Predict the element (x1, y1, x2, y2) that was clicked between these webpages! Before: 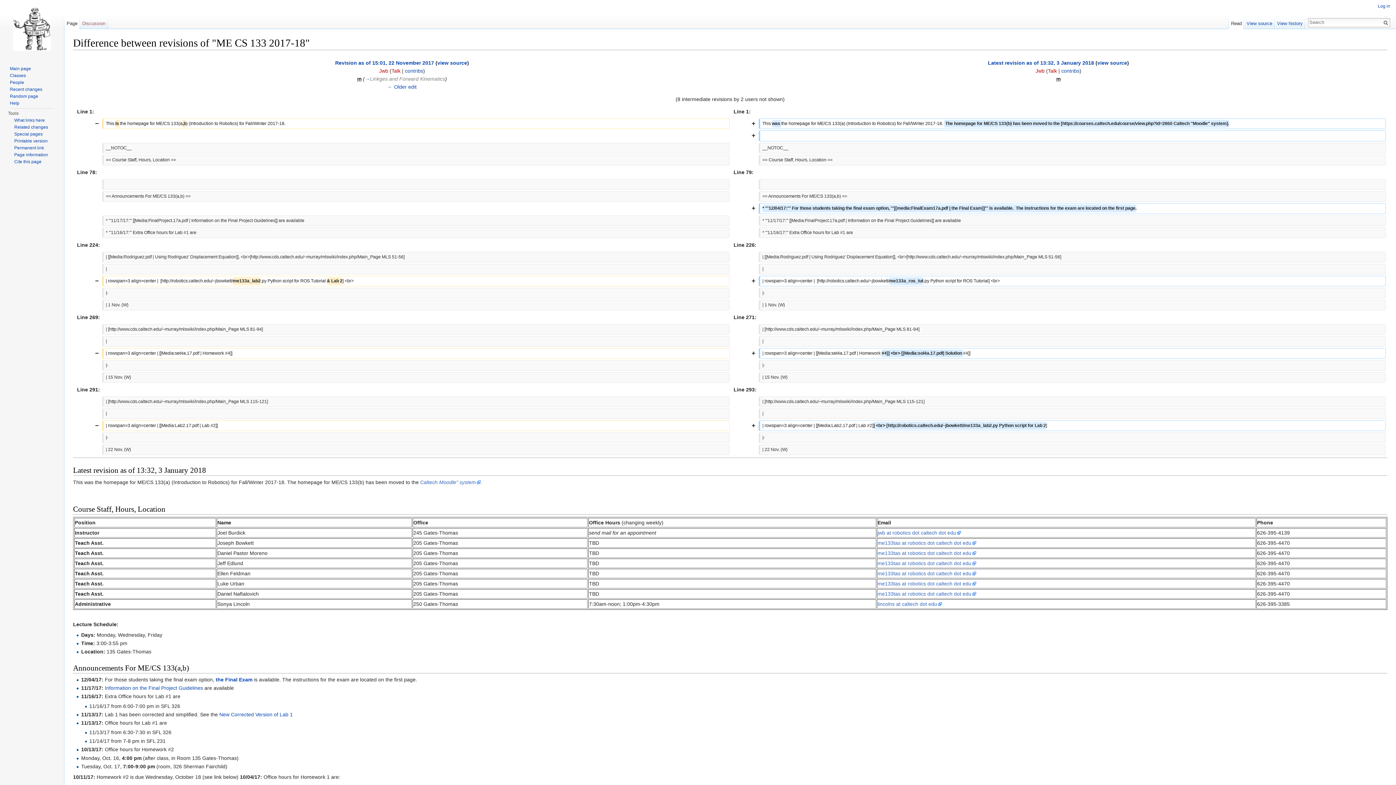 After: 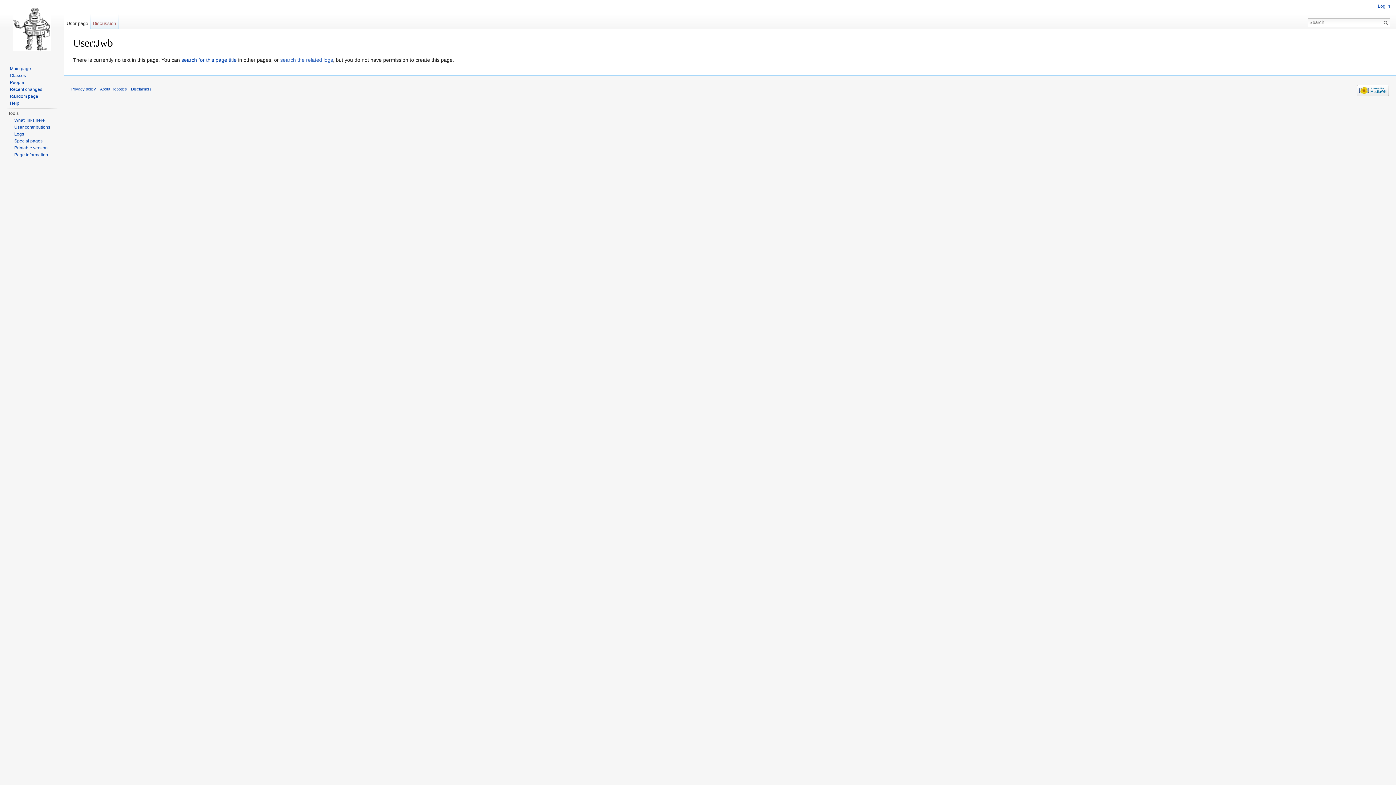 Action: label: Jwb bbox: (1035, 68, 1044, 73)